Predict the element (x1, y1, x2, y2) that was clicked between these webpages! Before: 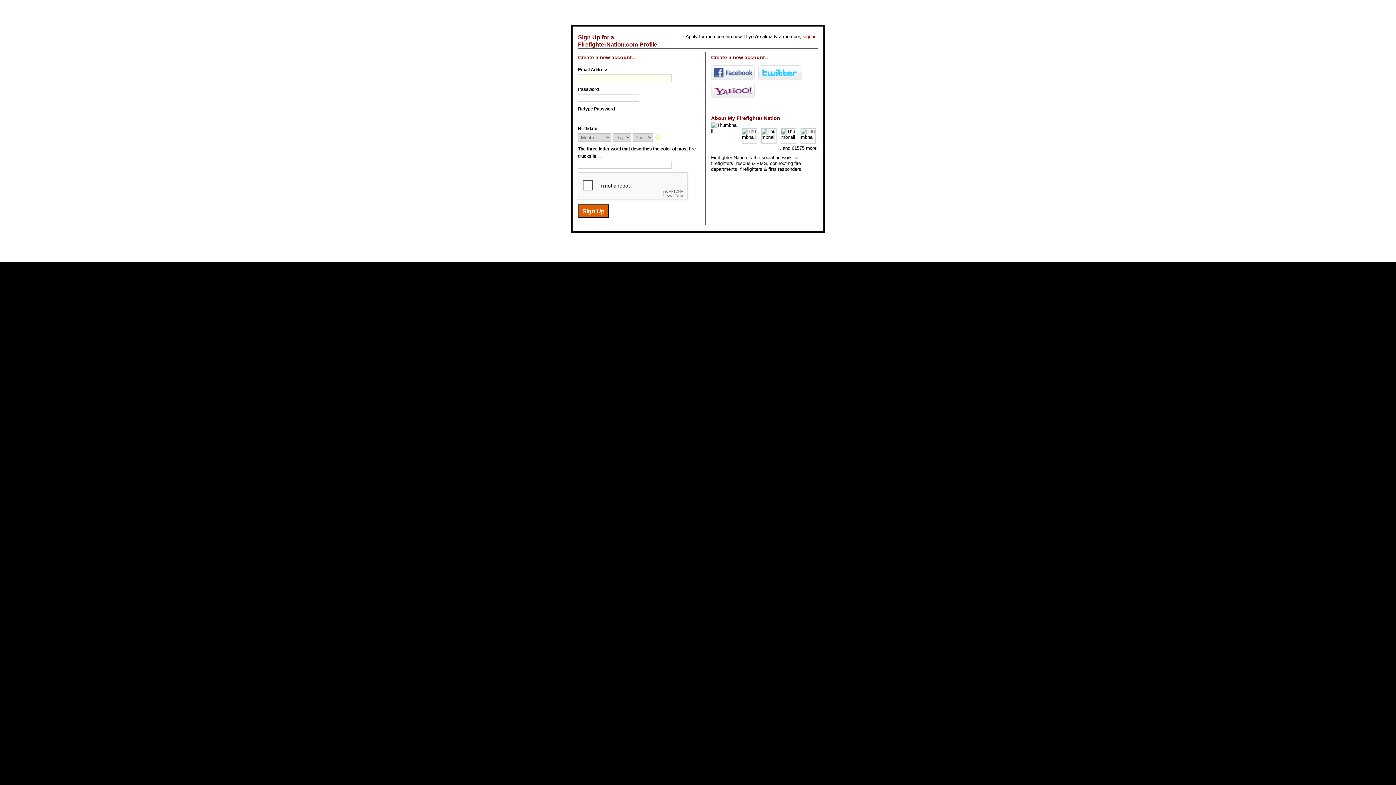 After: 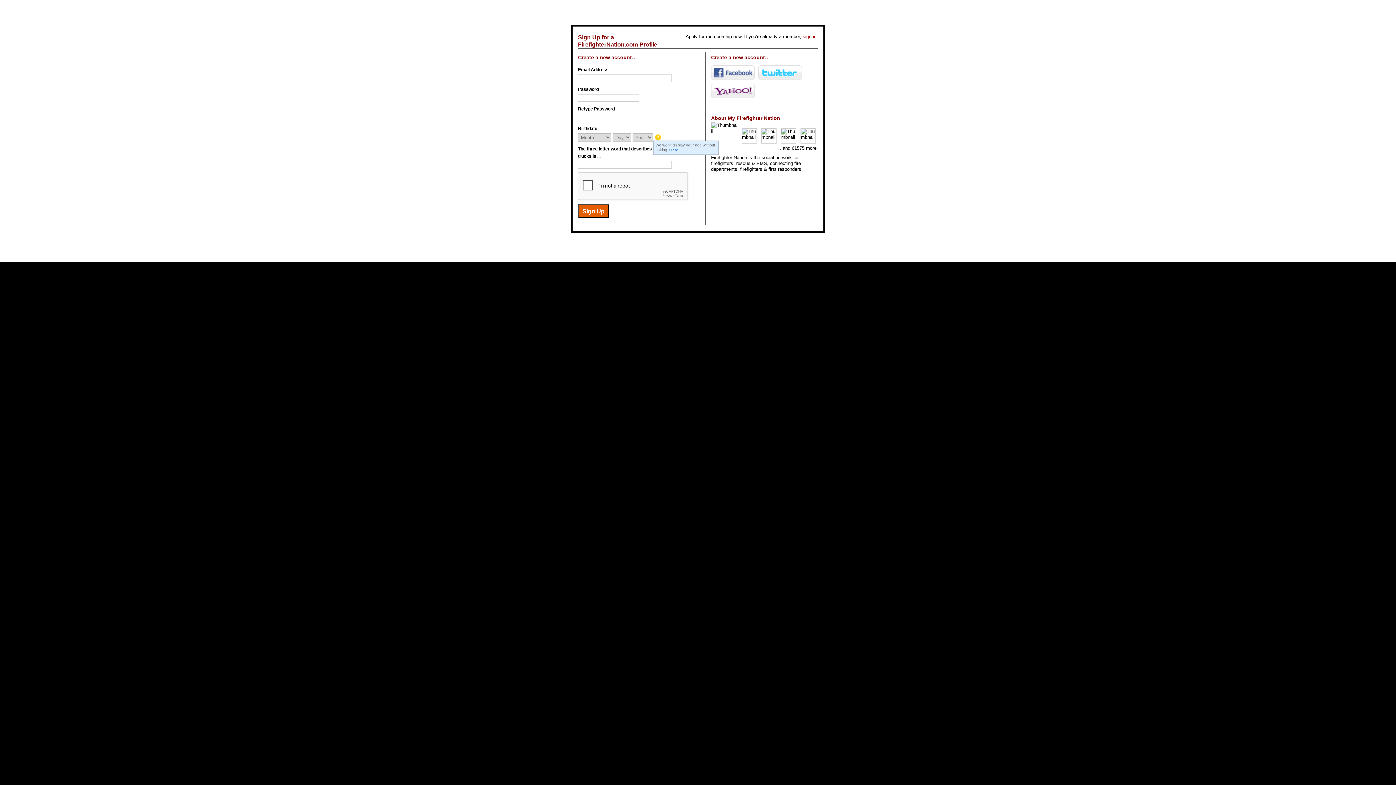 Action: bbox: (655, 134, 662, 141)